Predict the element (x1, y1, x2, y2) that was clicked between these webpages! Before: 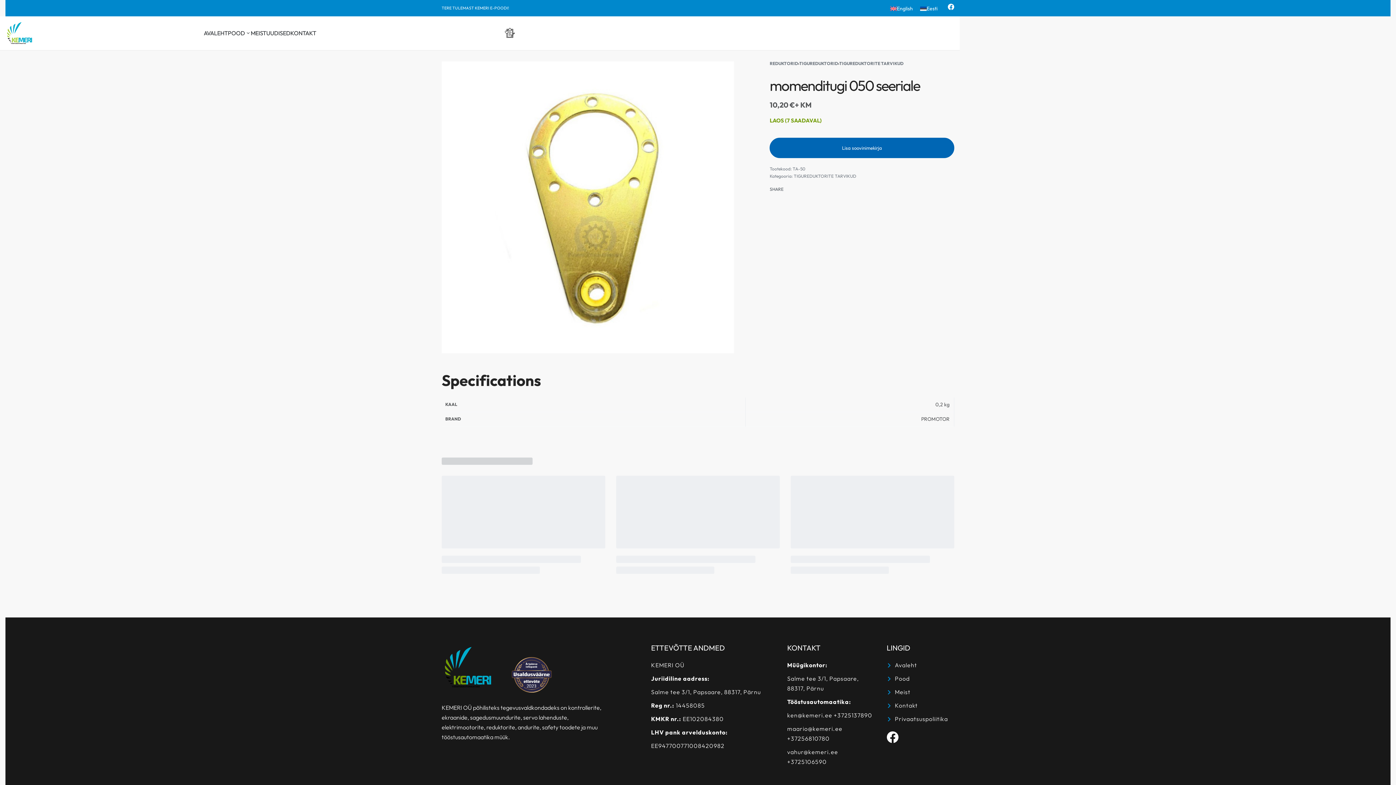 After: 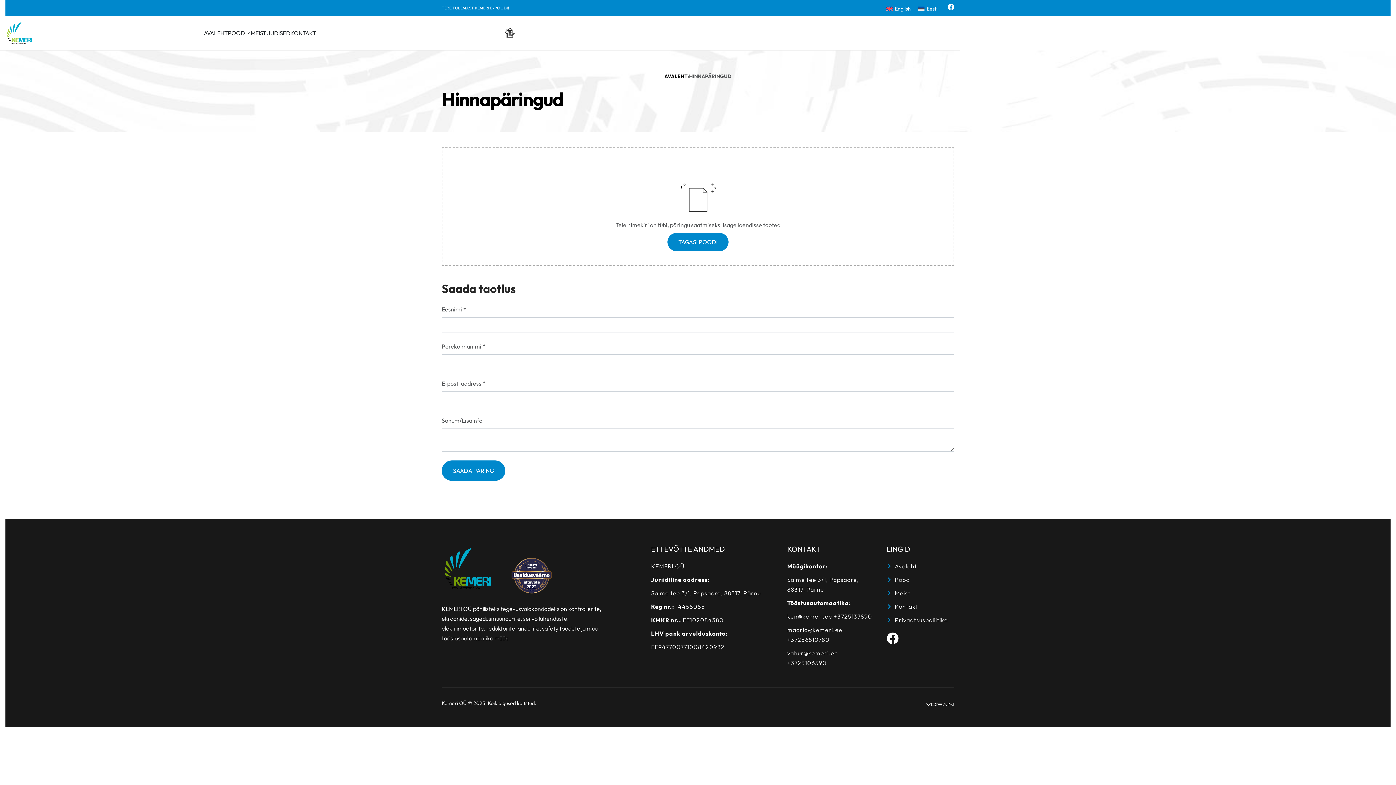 Action: bbox: (504, 27, 514, 37)